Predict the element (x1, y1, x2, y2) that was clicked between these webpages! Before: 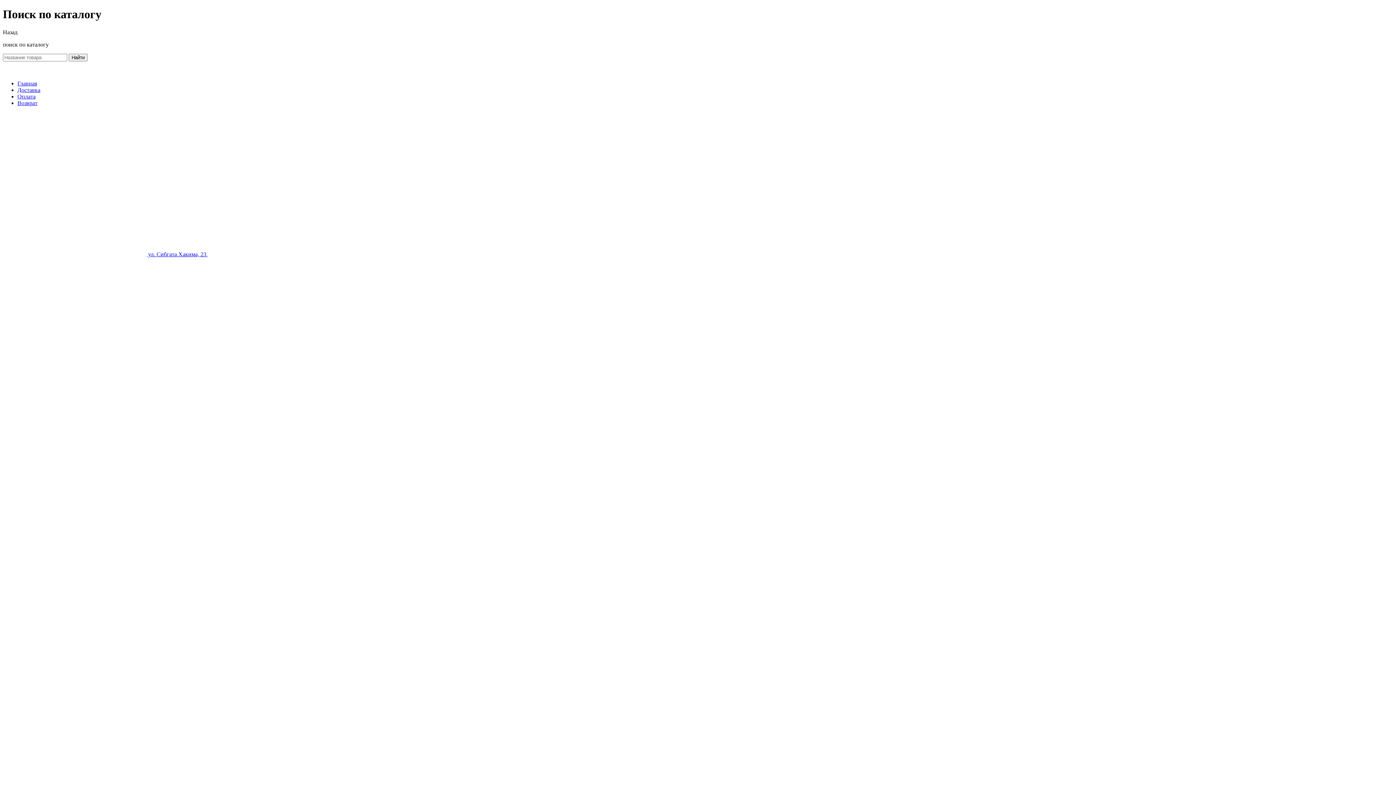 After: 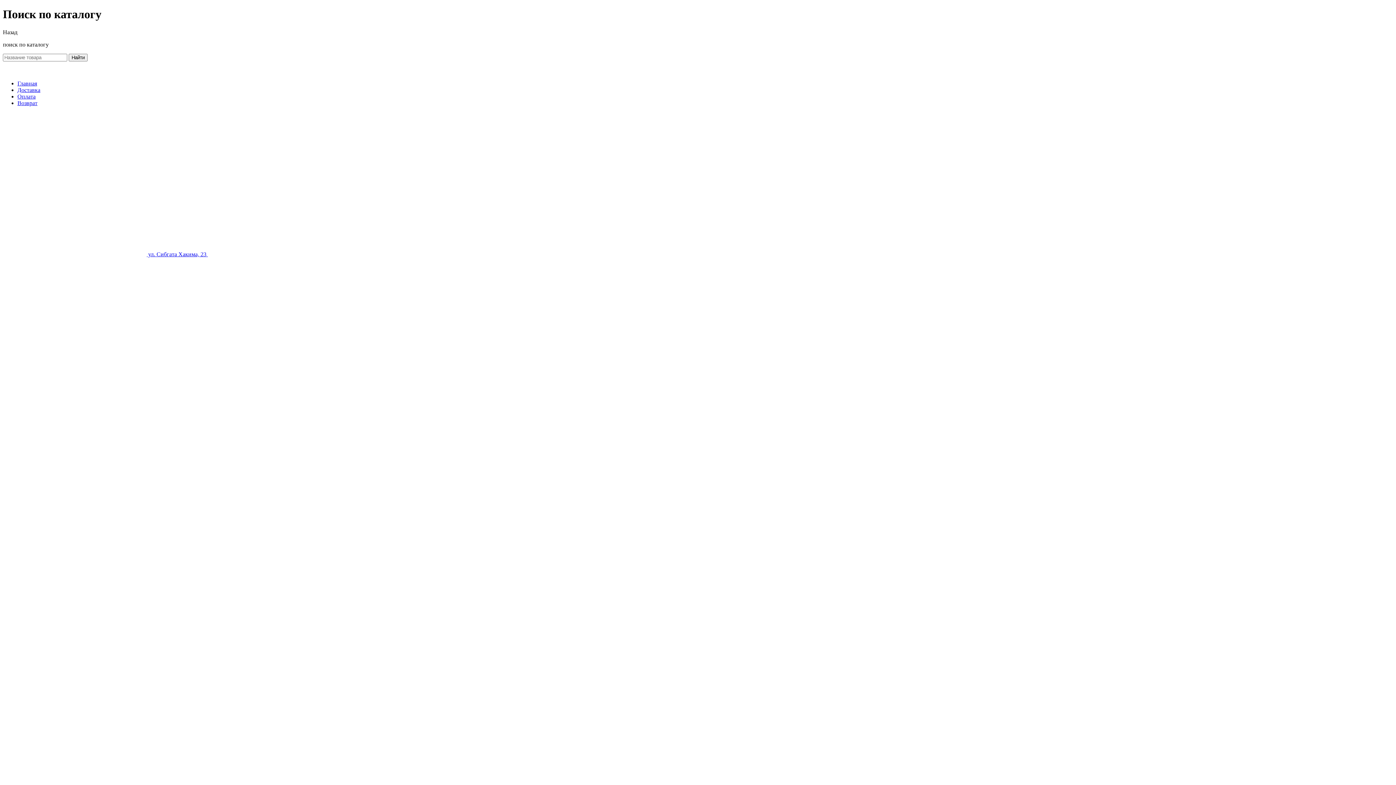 Action: label: Оплата bbox: (17, 93, 35, 99)